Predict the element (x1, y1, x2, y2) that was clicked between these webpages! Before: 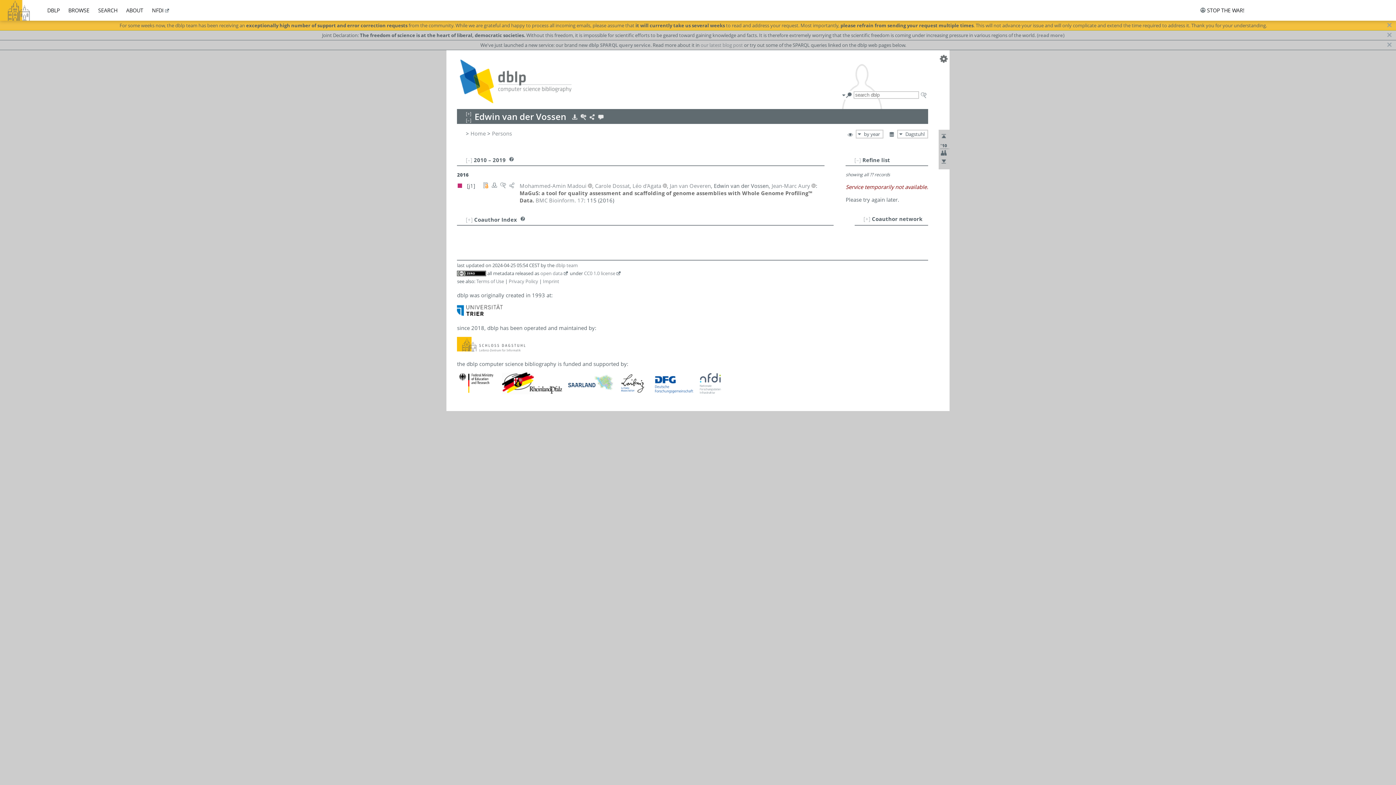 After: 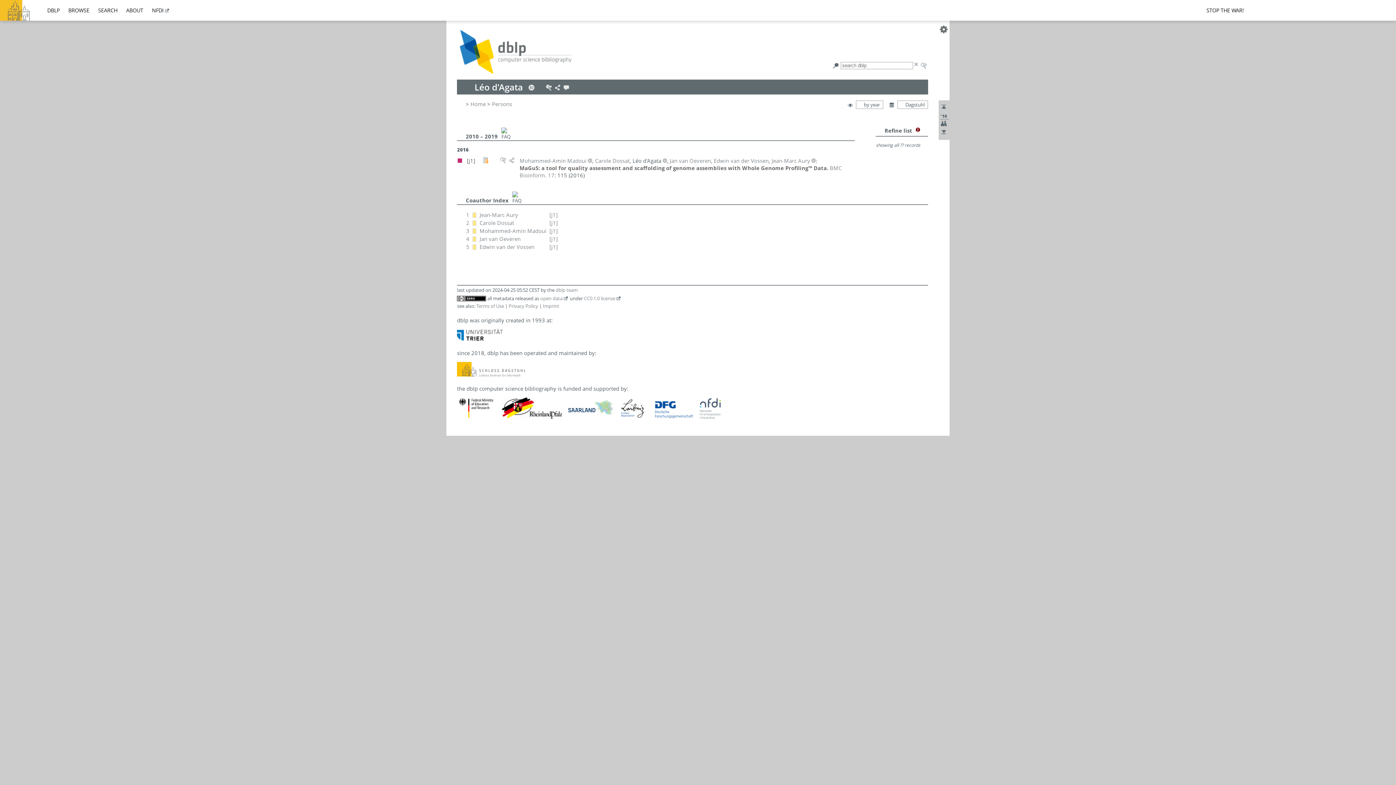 Action: label: Léo d'Agata bbox: (632, 182, 661, 189)